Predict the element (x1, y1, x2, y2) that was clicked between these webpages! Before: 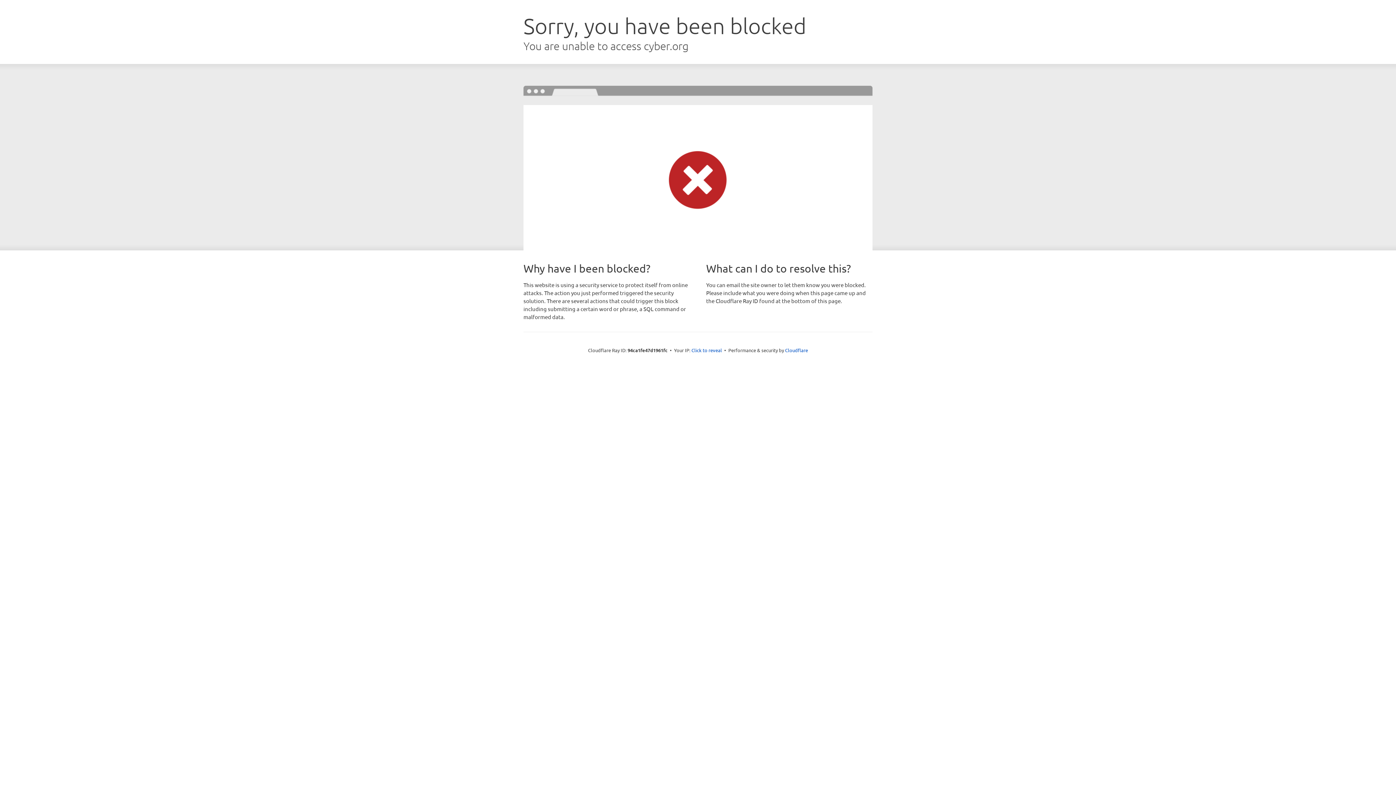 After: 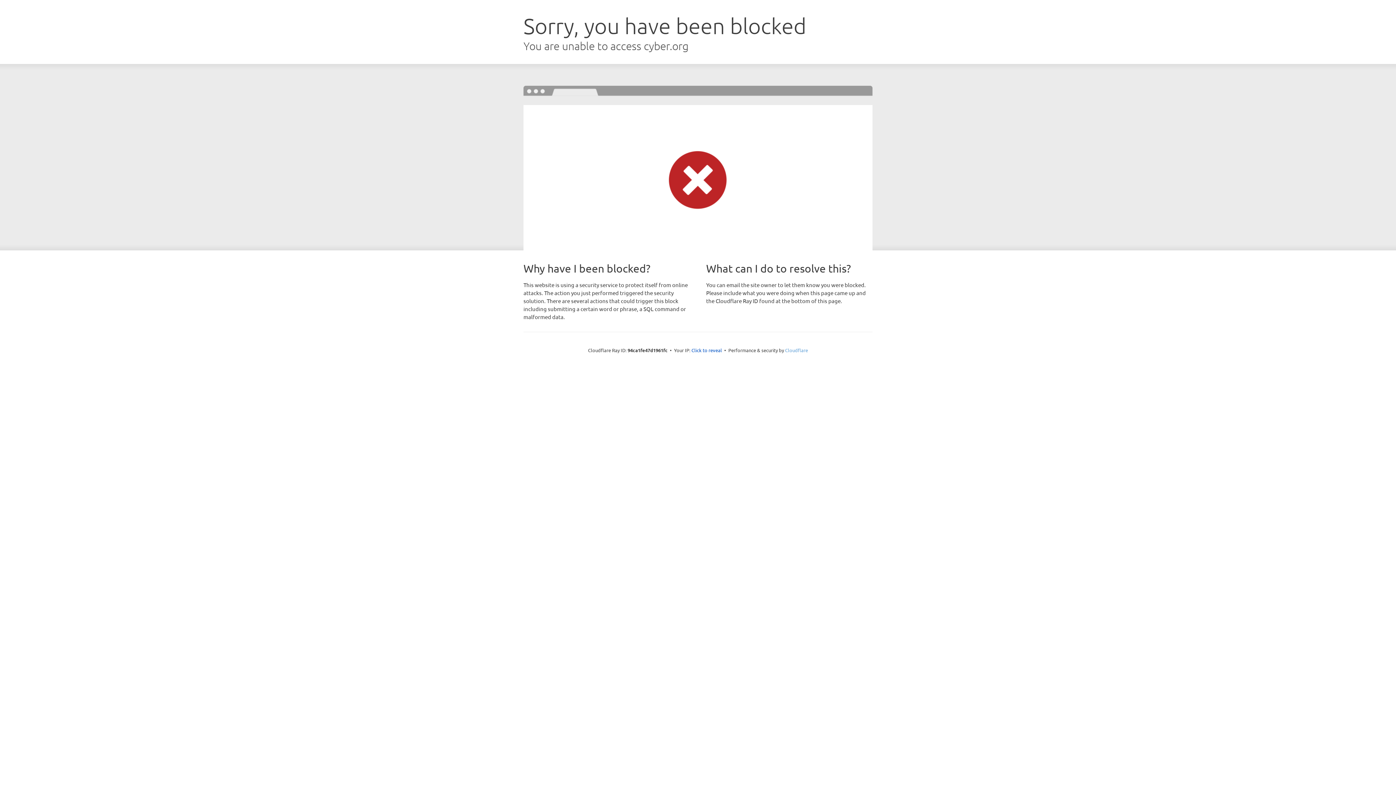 Action: label: Cloudflare bbox: (785, 347, 808, 353)